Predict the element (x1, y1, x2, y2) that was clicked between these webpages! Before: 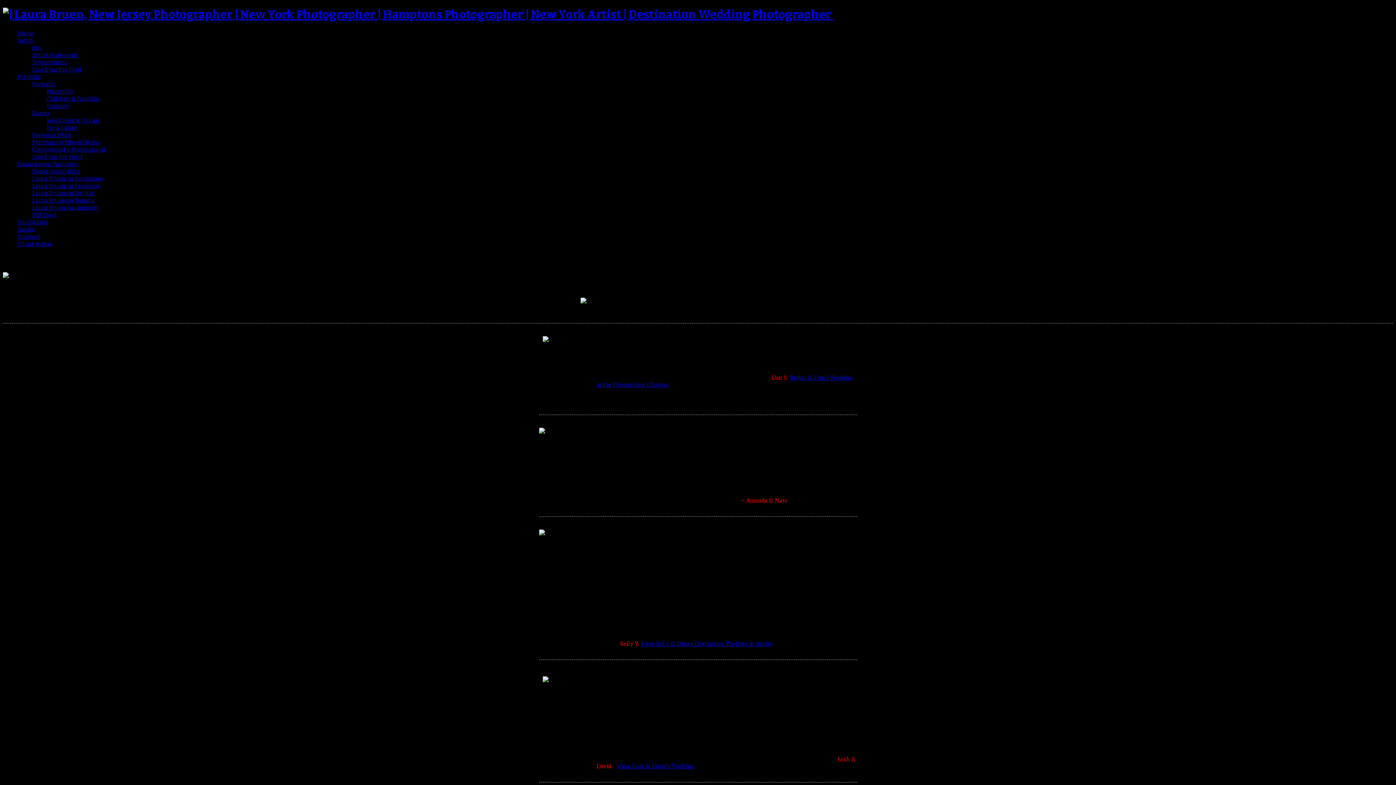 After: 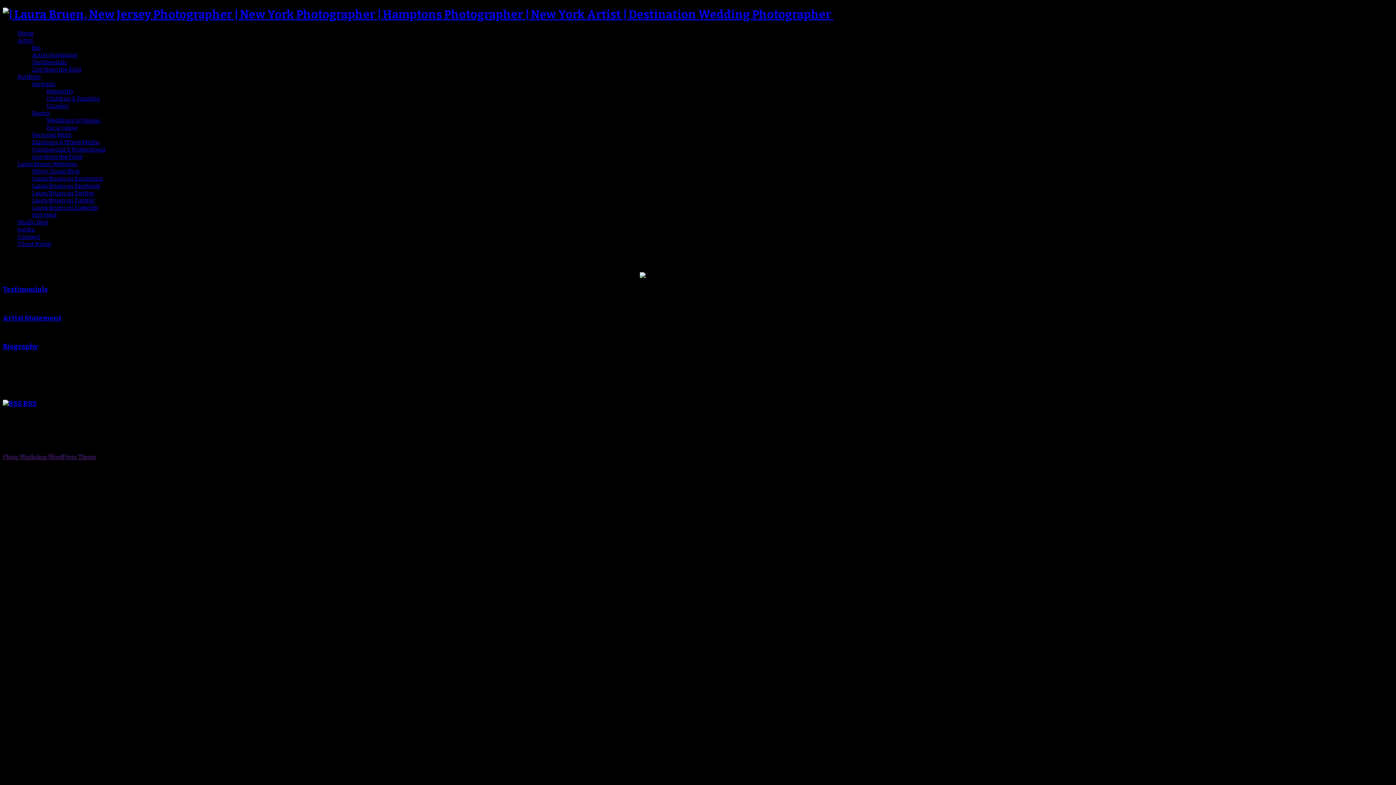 Action: label: Artist bbox: (17, 37, 33, 43)